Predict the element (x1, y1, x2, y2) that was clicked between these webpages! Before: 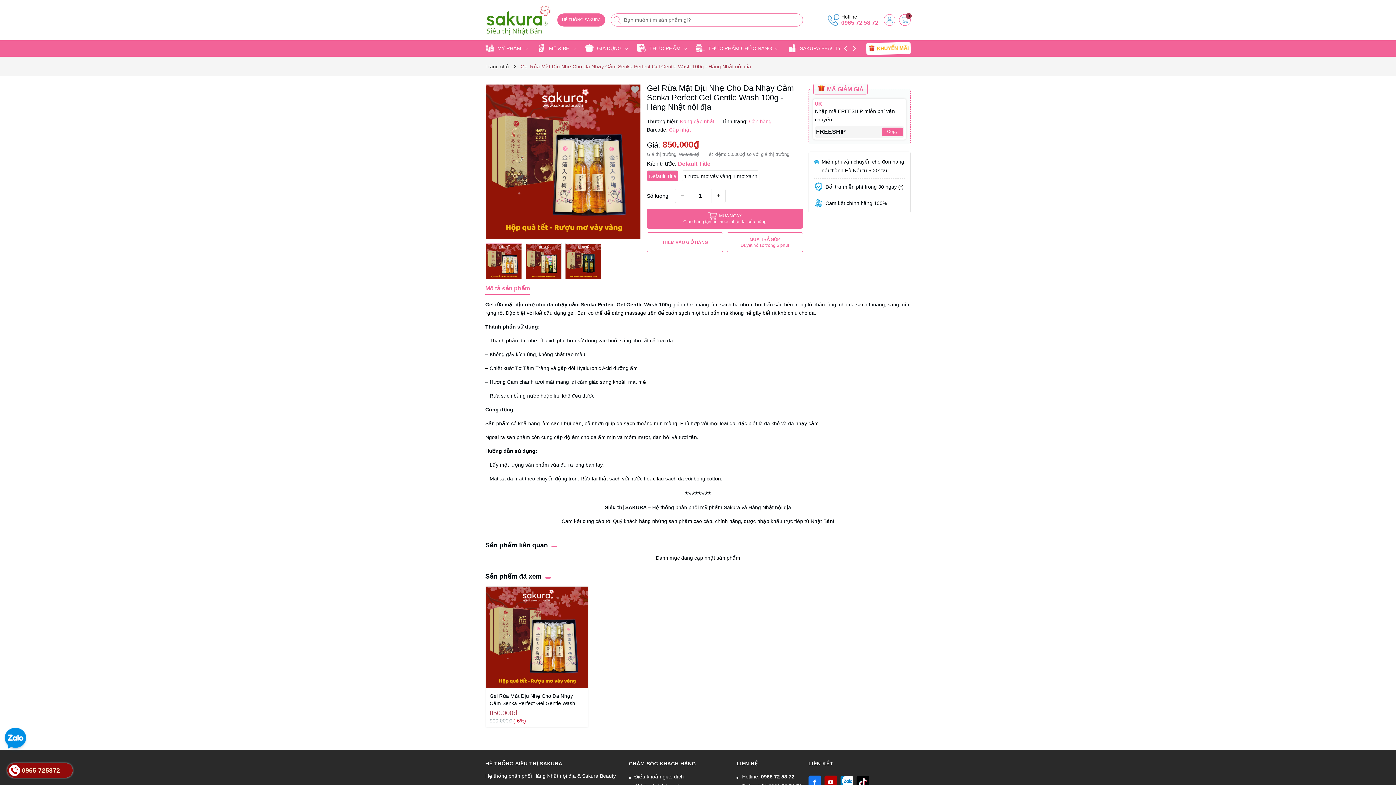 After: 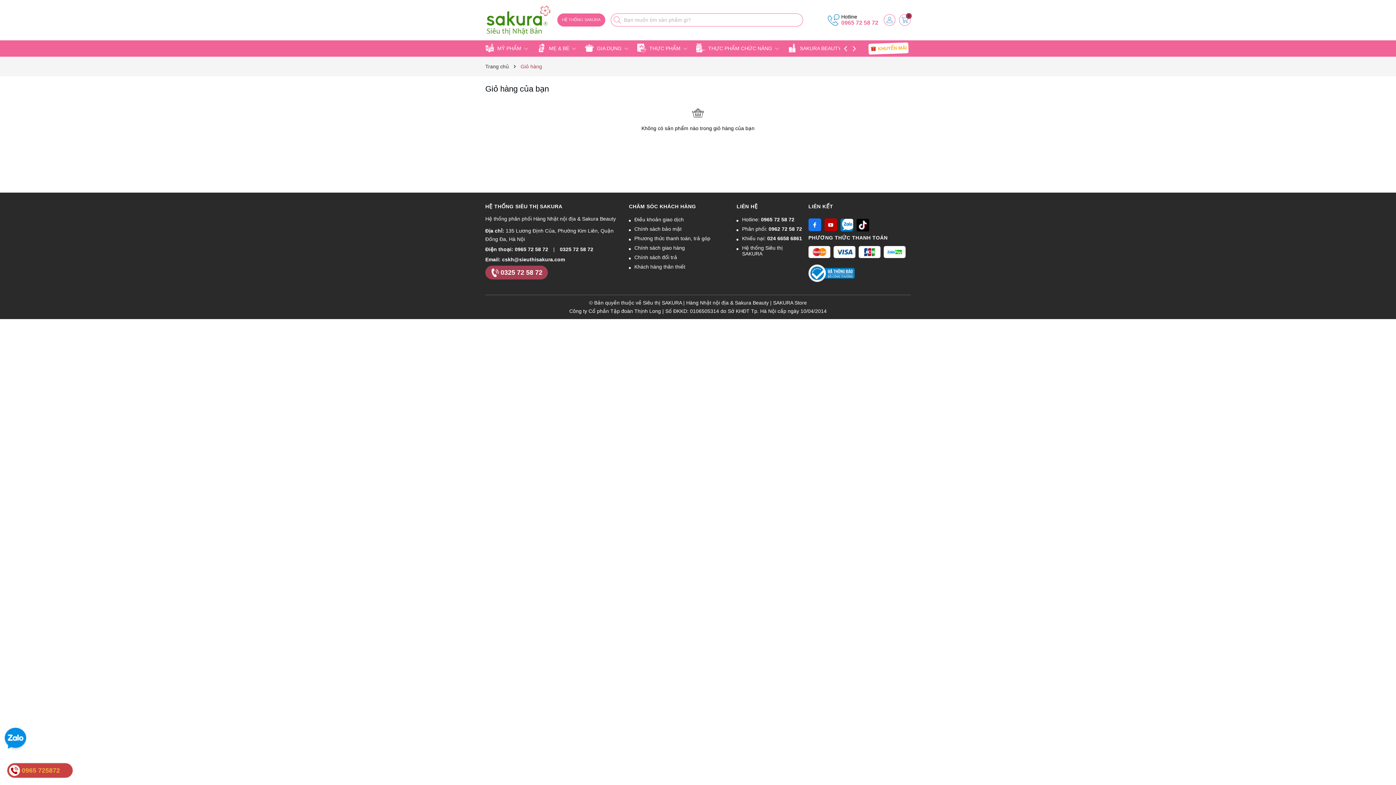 Action: label: 0 bbox: (899, 14, 910, 25)